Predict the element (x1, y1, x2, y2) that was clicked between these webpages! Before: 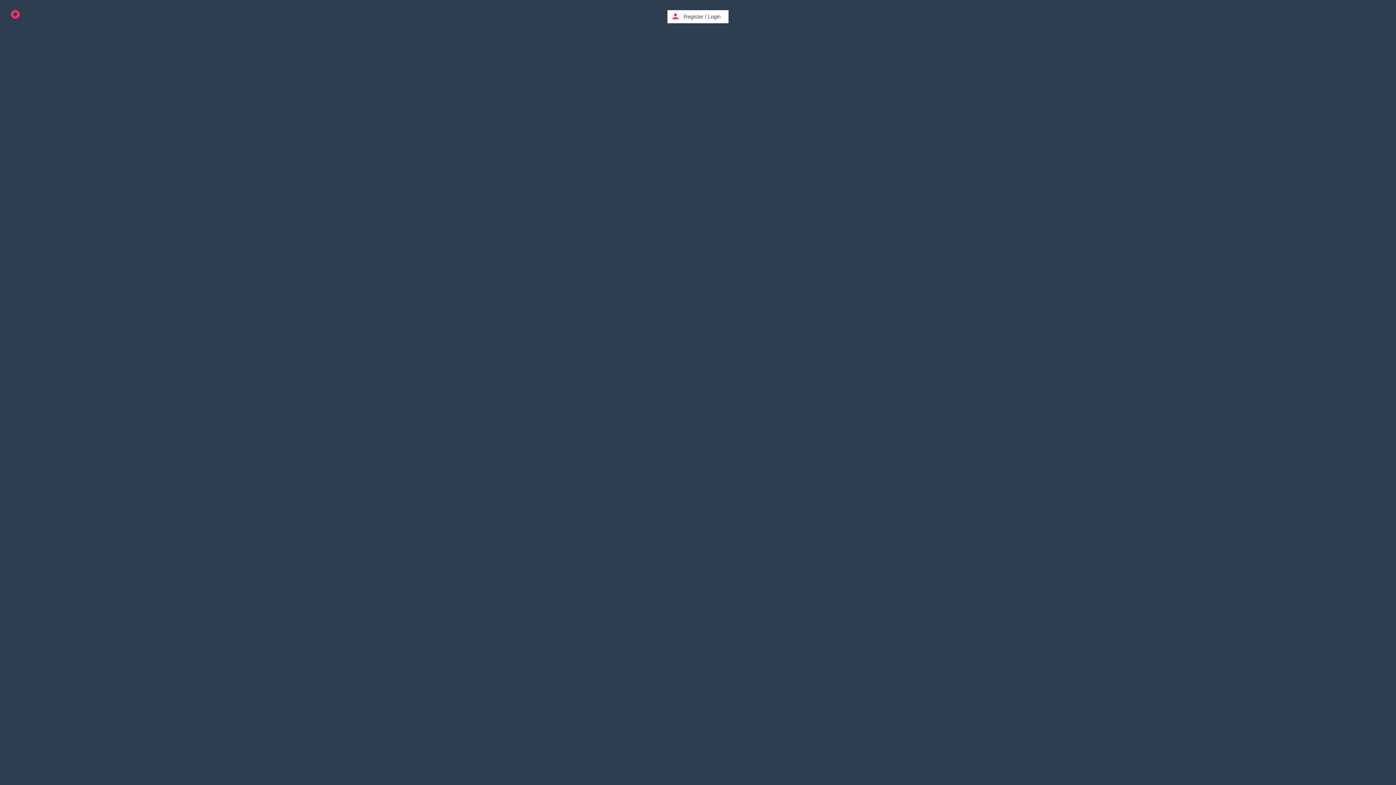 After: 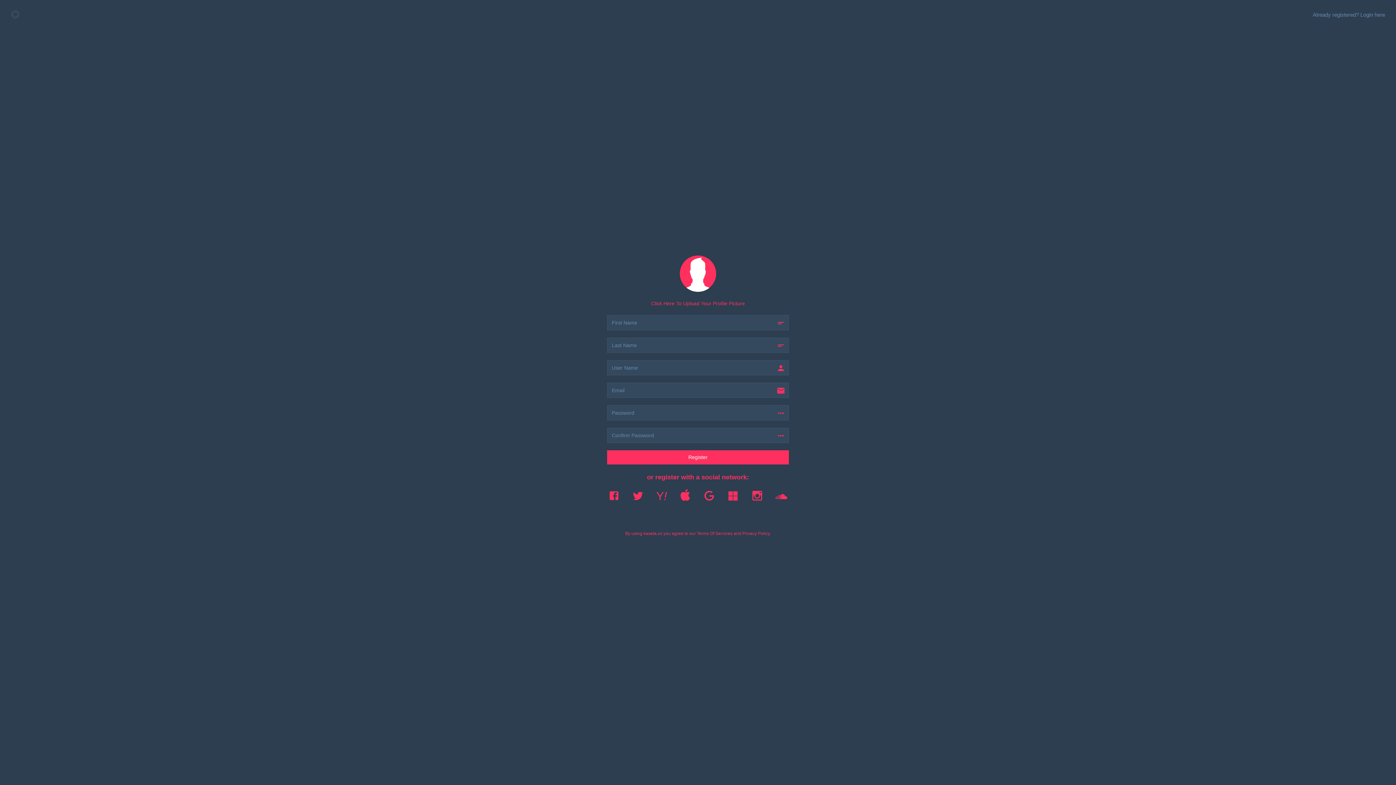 Action: label: Register bbox: (683, 13, 703, 19)